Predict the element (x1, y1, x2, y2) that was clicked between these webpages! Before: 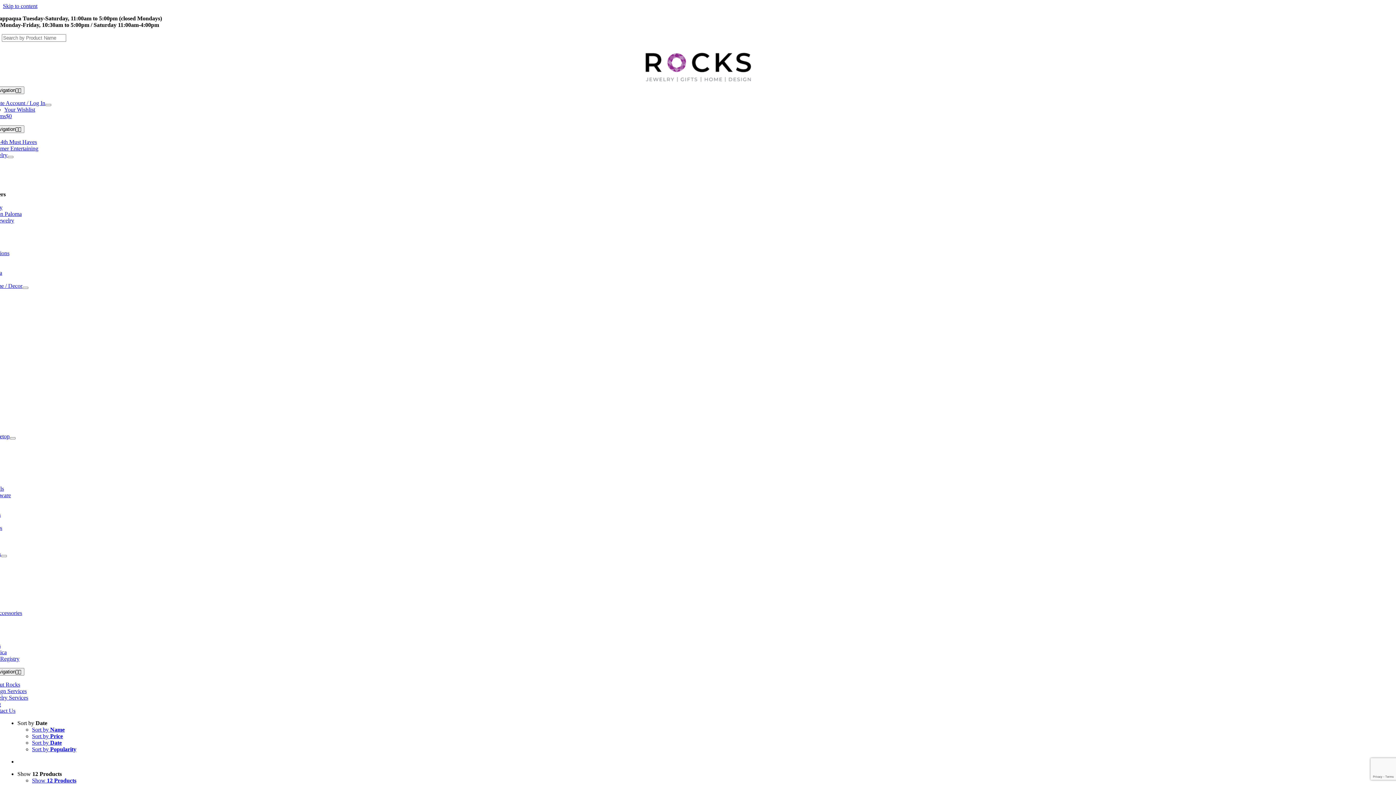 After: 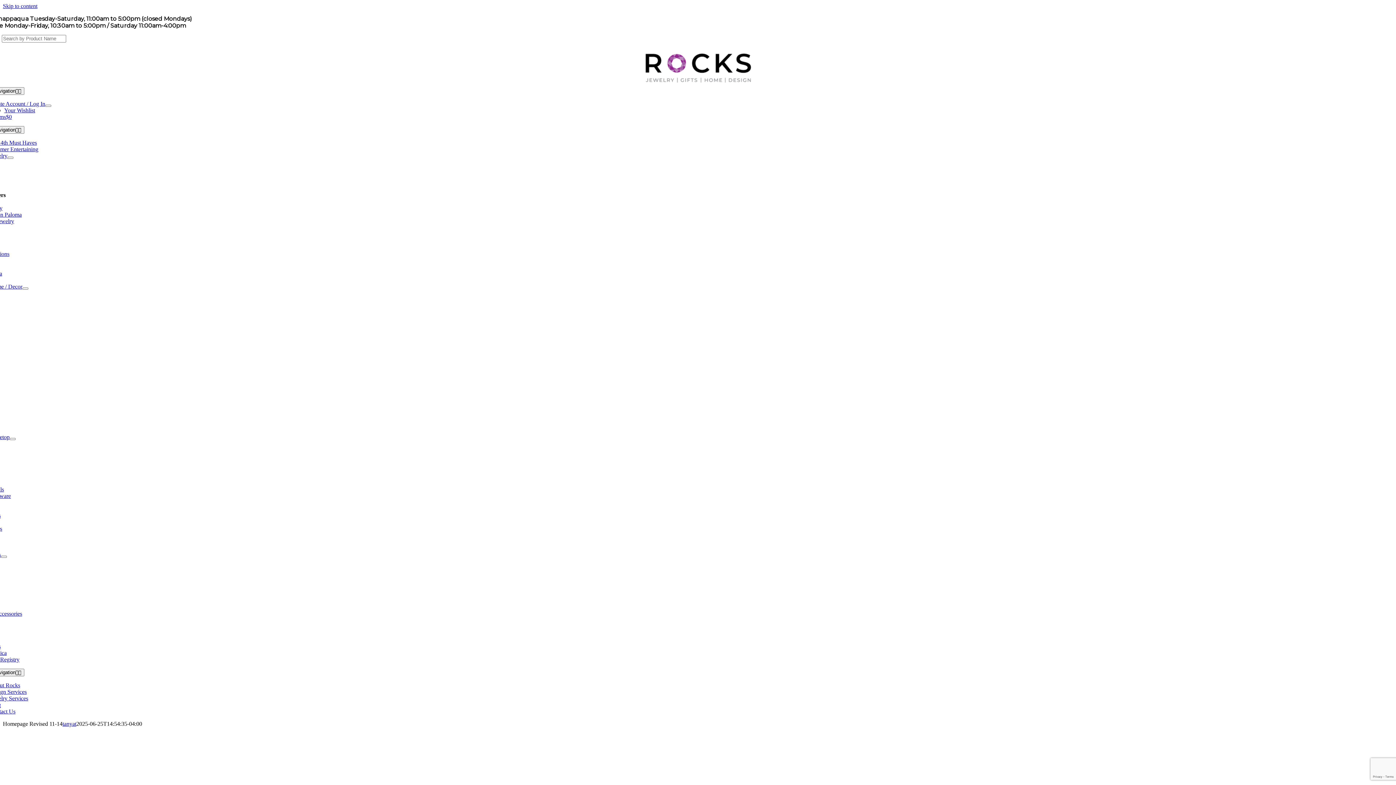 Action: label: Rocks logo bbox: (640, 80, 756, 86)